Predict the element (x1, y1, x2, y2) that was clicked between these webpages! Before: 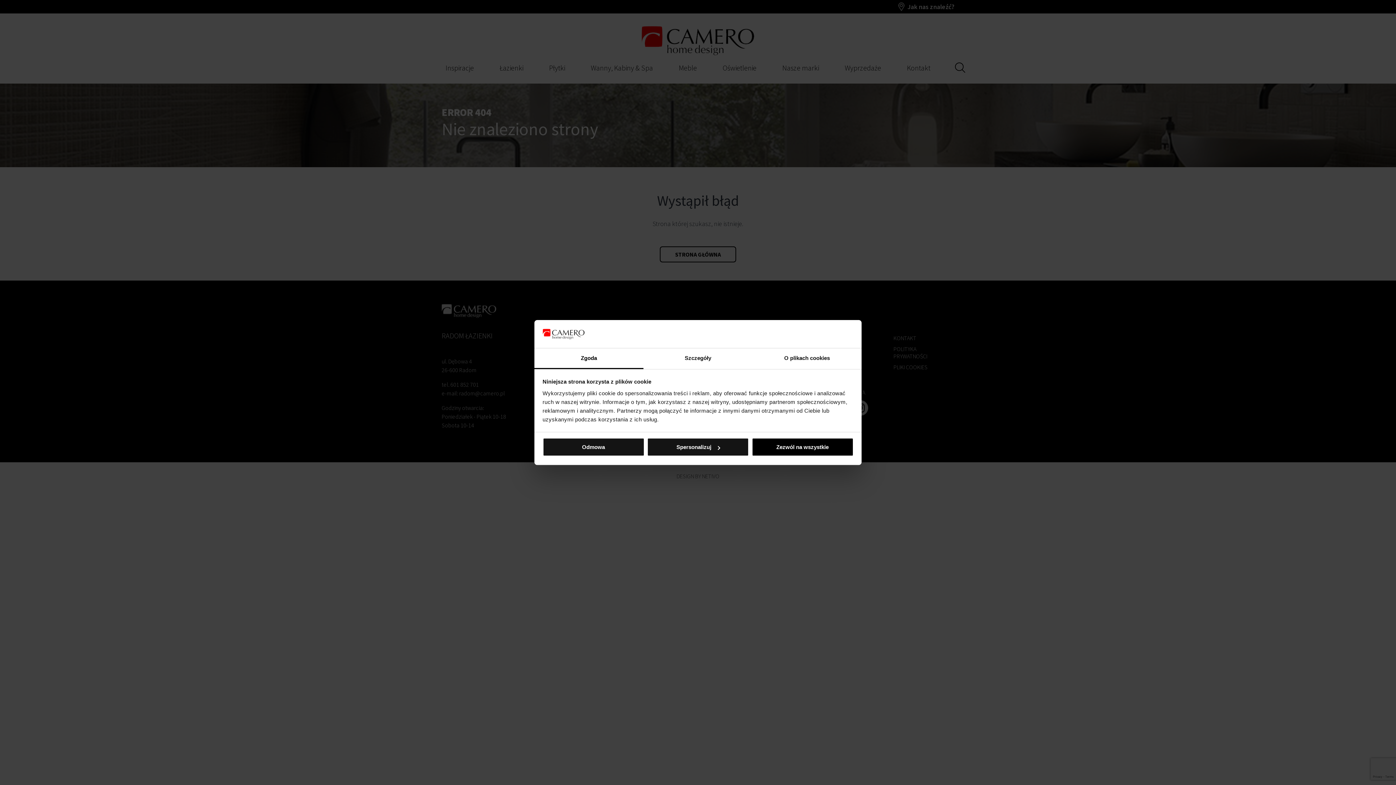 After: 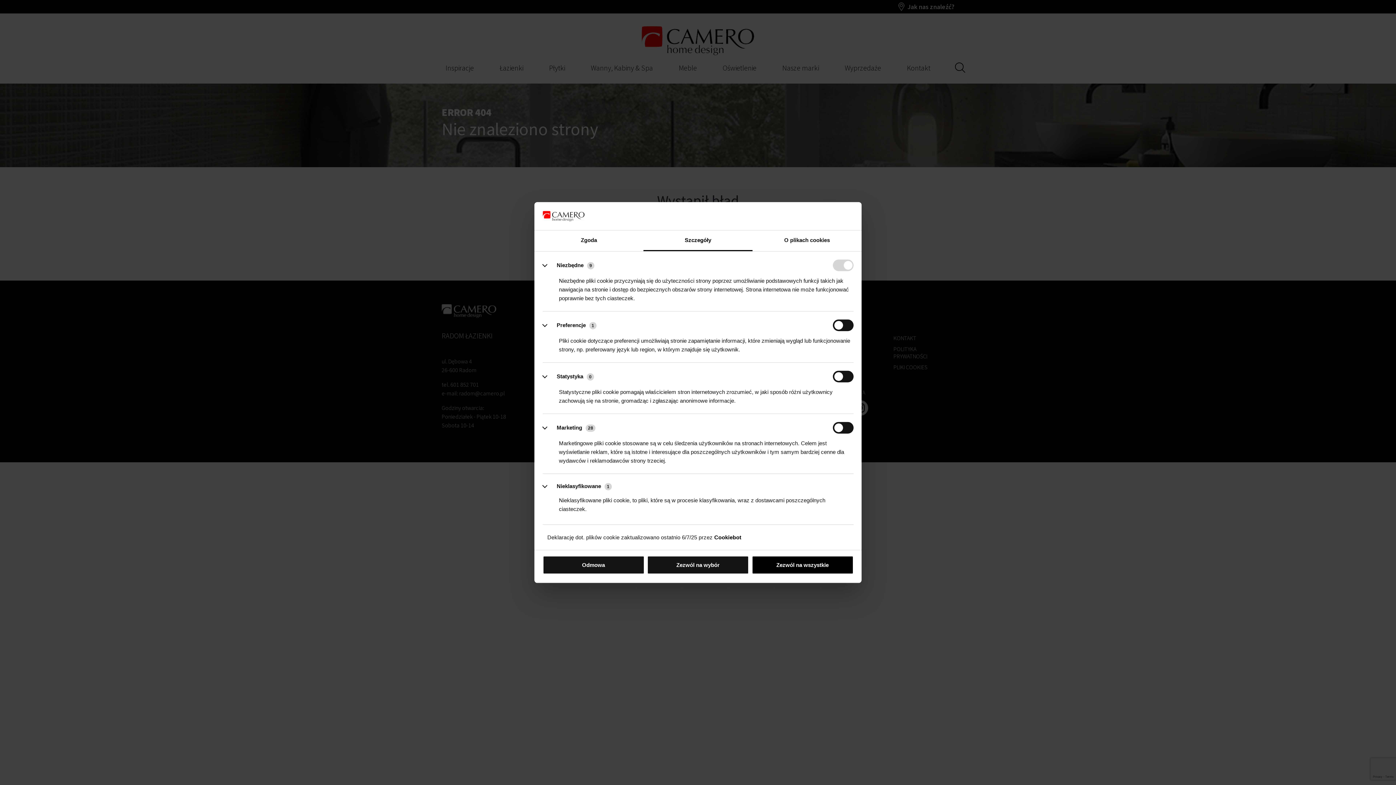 Action: bbox: (647, 438, 749, 456) label: Spersonalizuj